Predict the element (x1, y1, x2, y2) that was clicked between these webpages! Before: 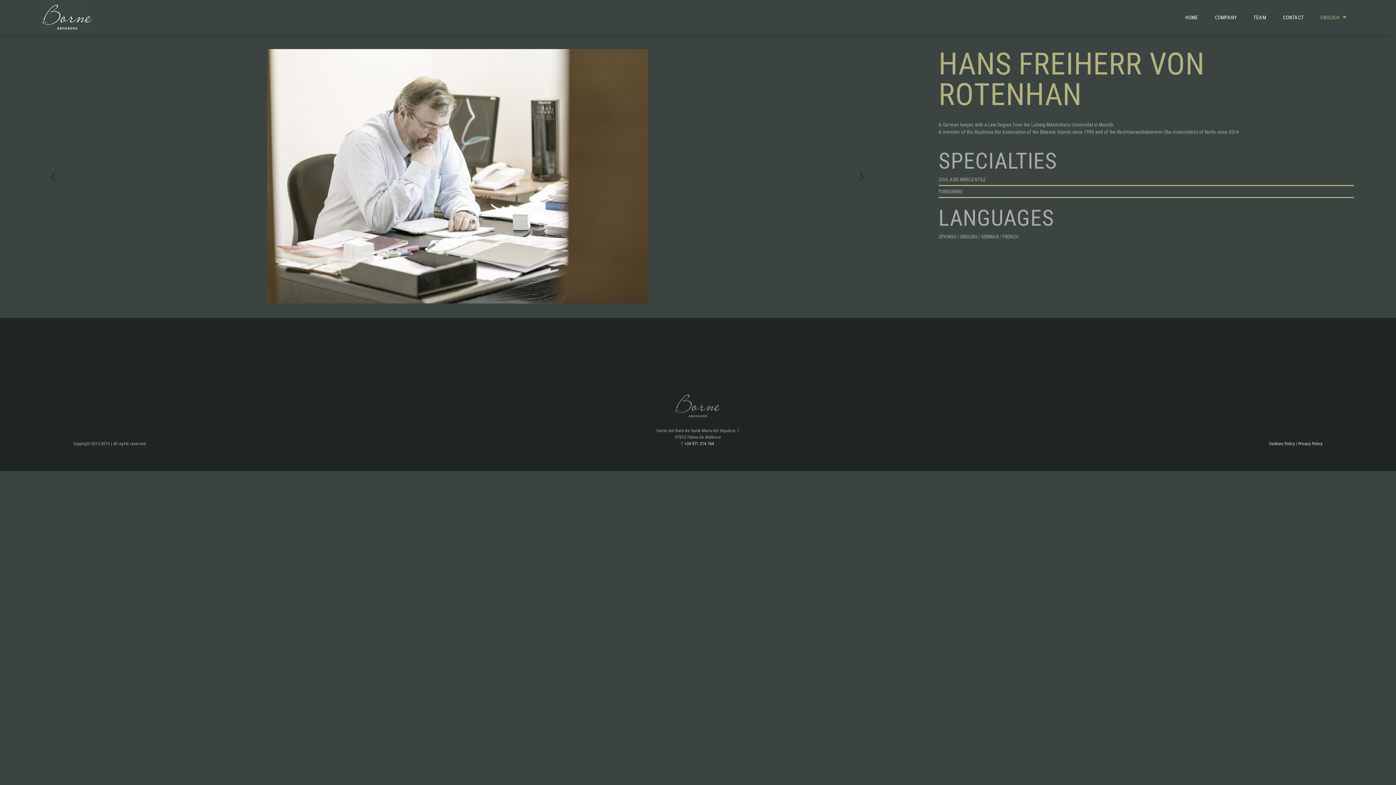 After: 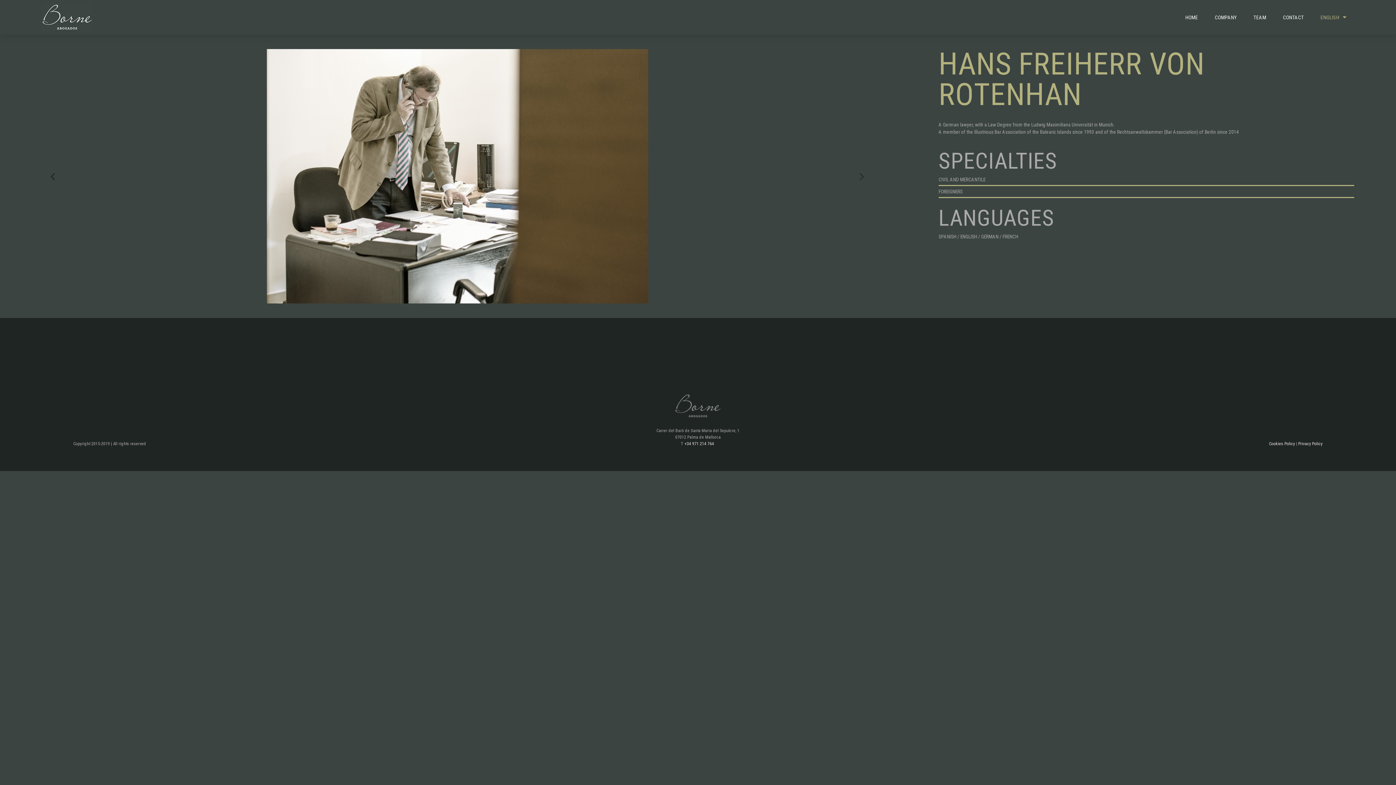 Action: label: Previous bbox: (49, 170, 56, 182)